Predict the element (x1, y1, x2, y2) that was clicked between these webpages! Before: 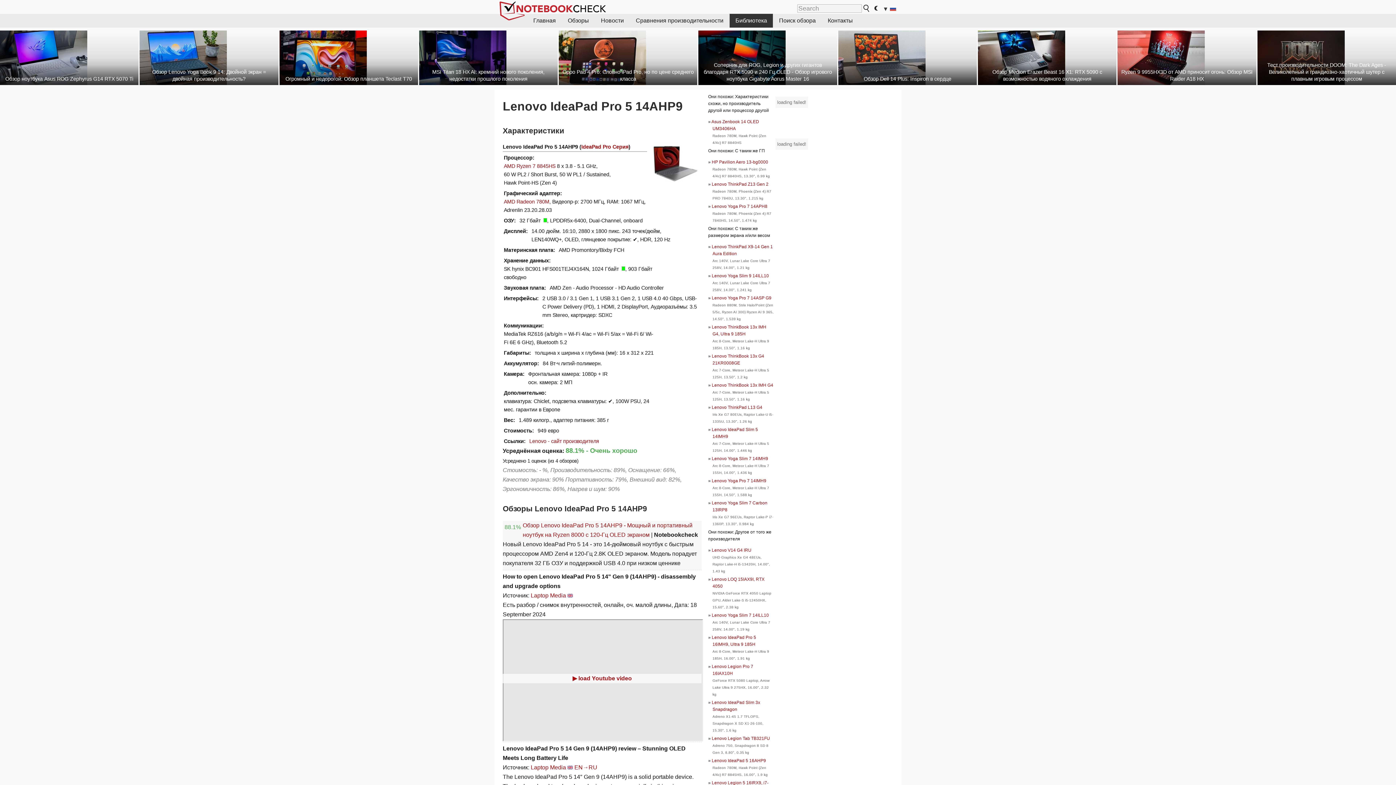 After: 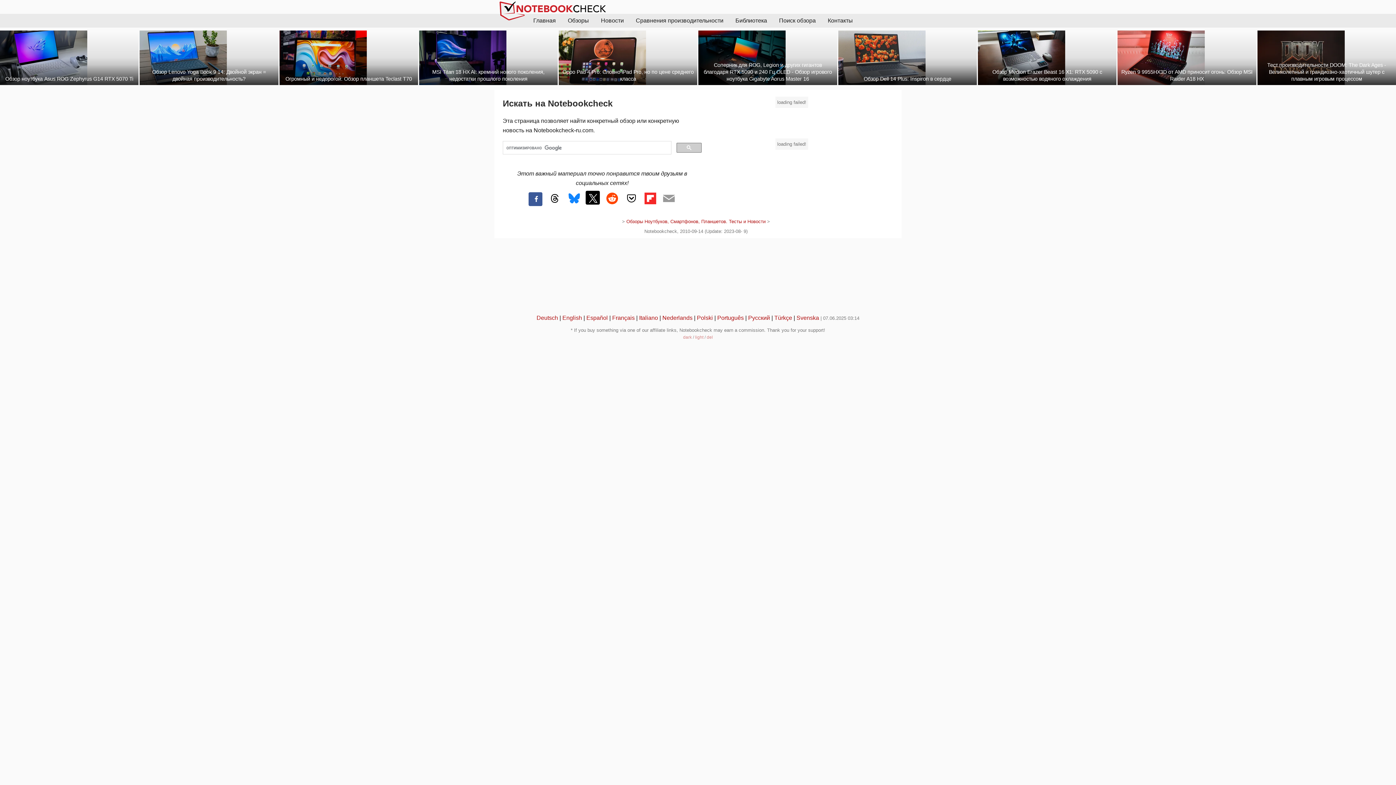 Action: bbox: (863, 4, 870, 12)